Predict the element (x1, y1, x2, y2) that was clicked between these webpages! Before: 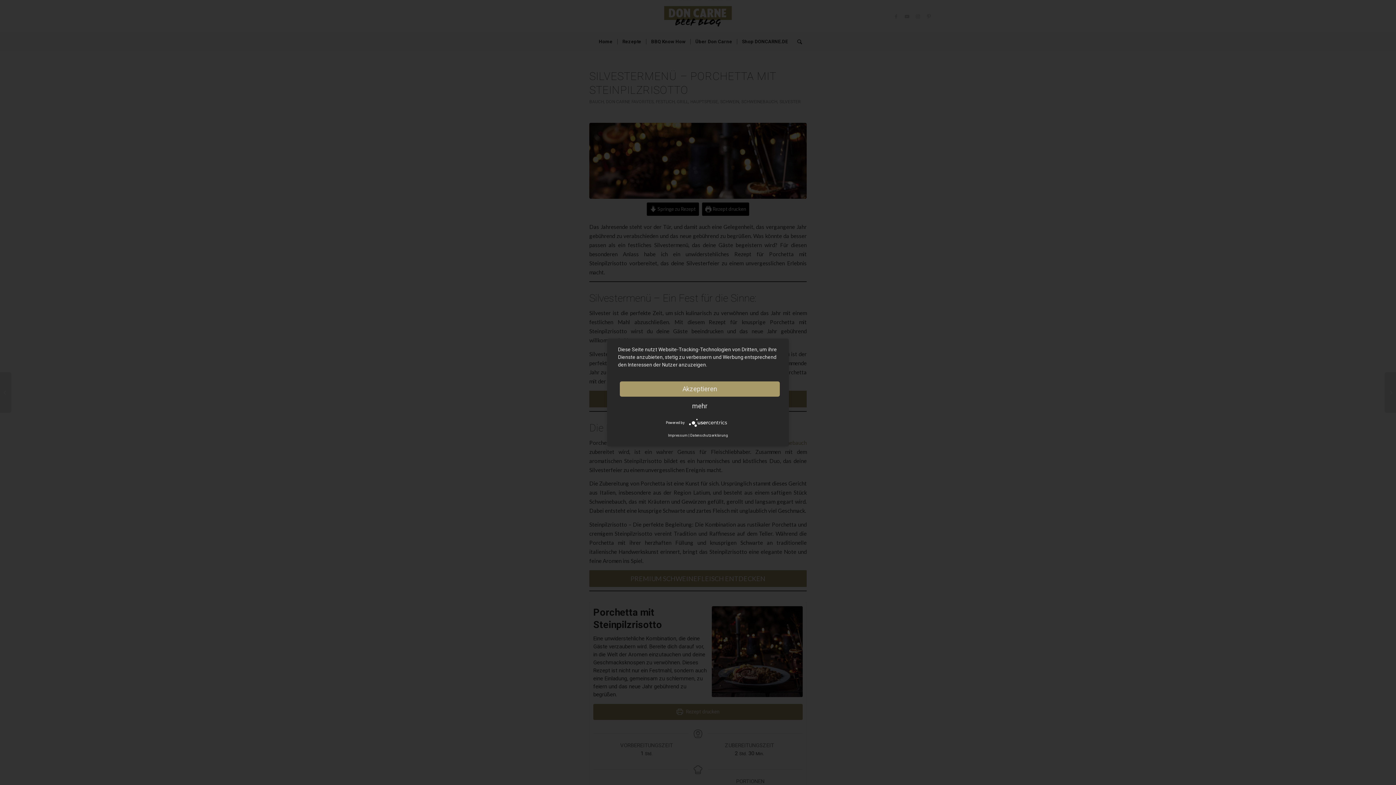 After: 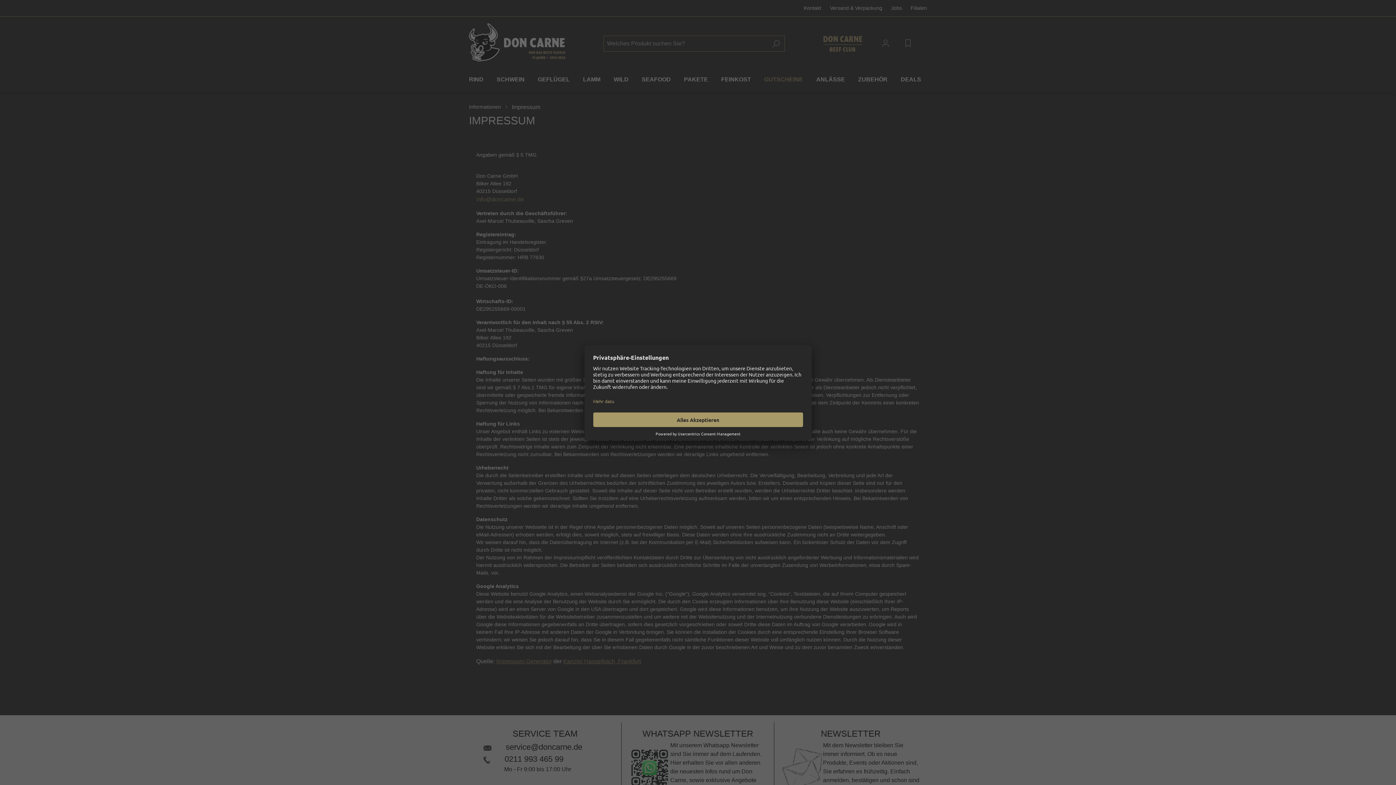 Action: label: Impressum bbox: (668, 431, 687, 439)